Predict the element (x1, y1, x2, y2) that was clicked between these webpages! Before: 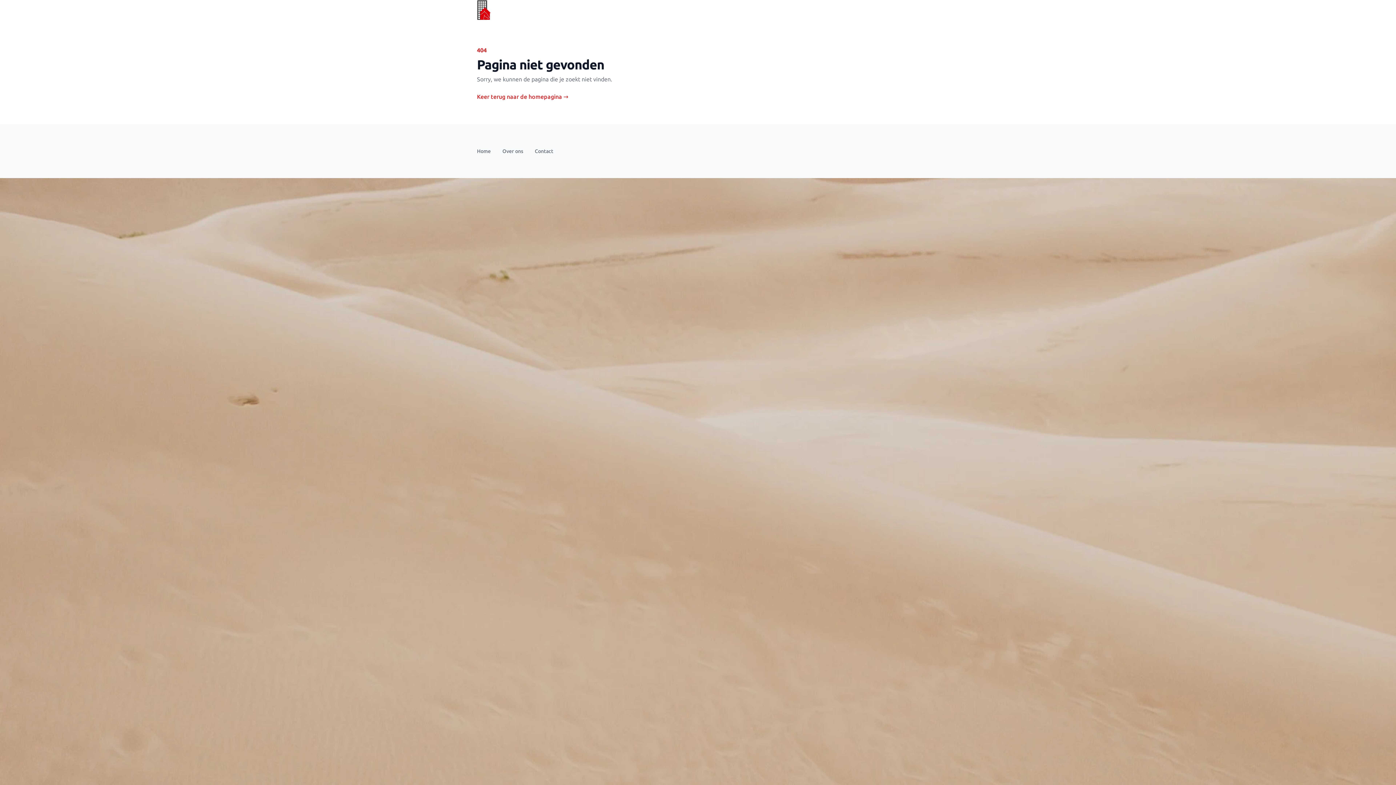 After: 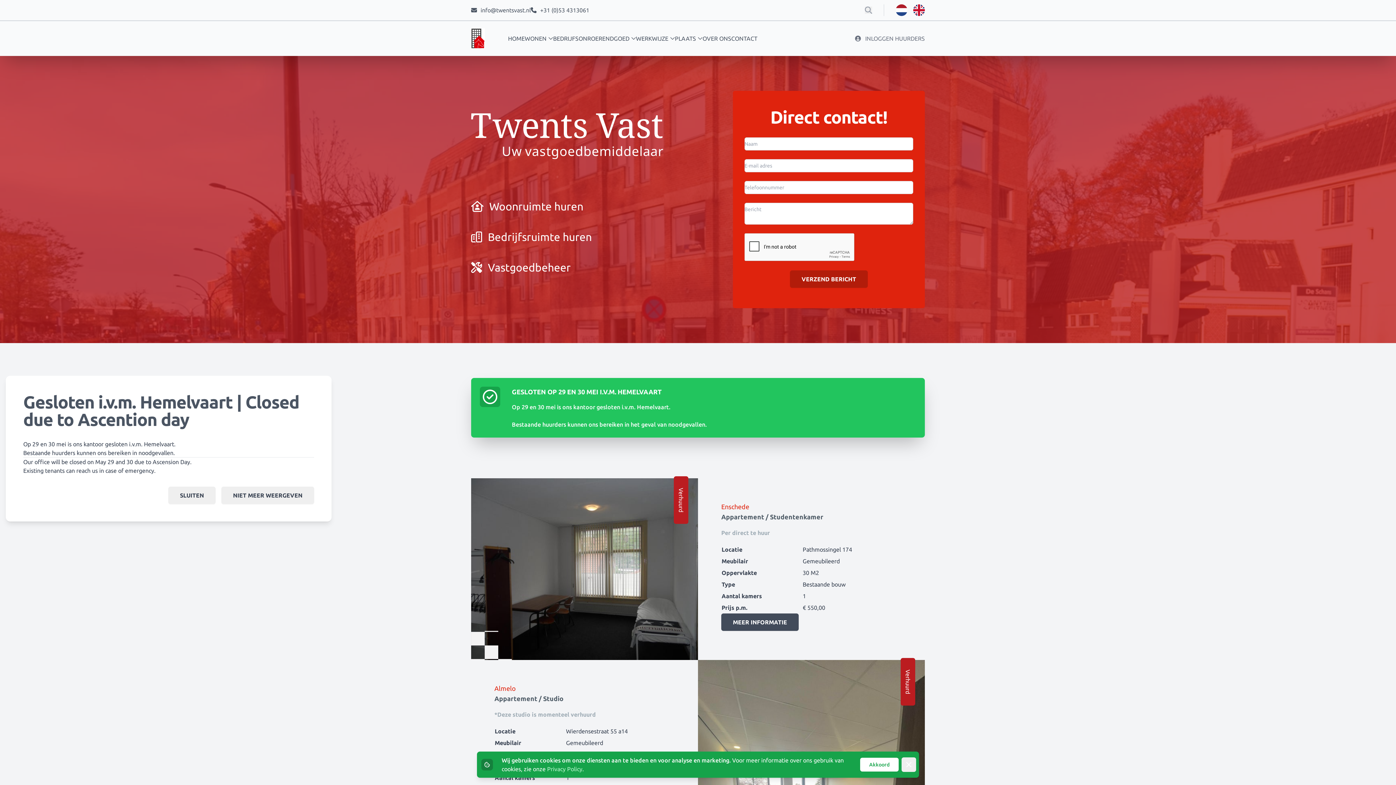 Action: label: Keer terug naar de homepagina → bbox: (477, 93, 568, 100)